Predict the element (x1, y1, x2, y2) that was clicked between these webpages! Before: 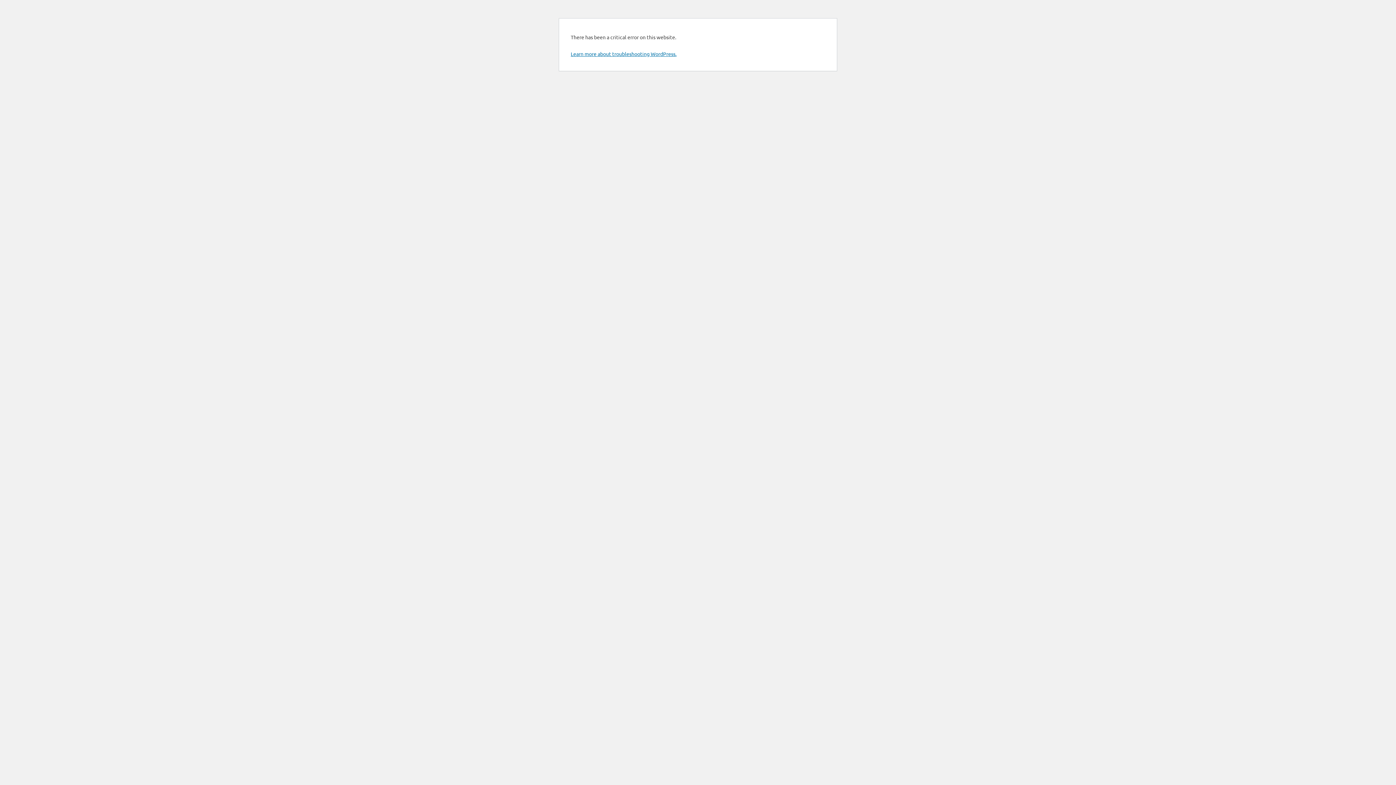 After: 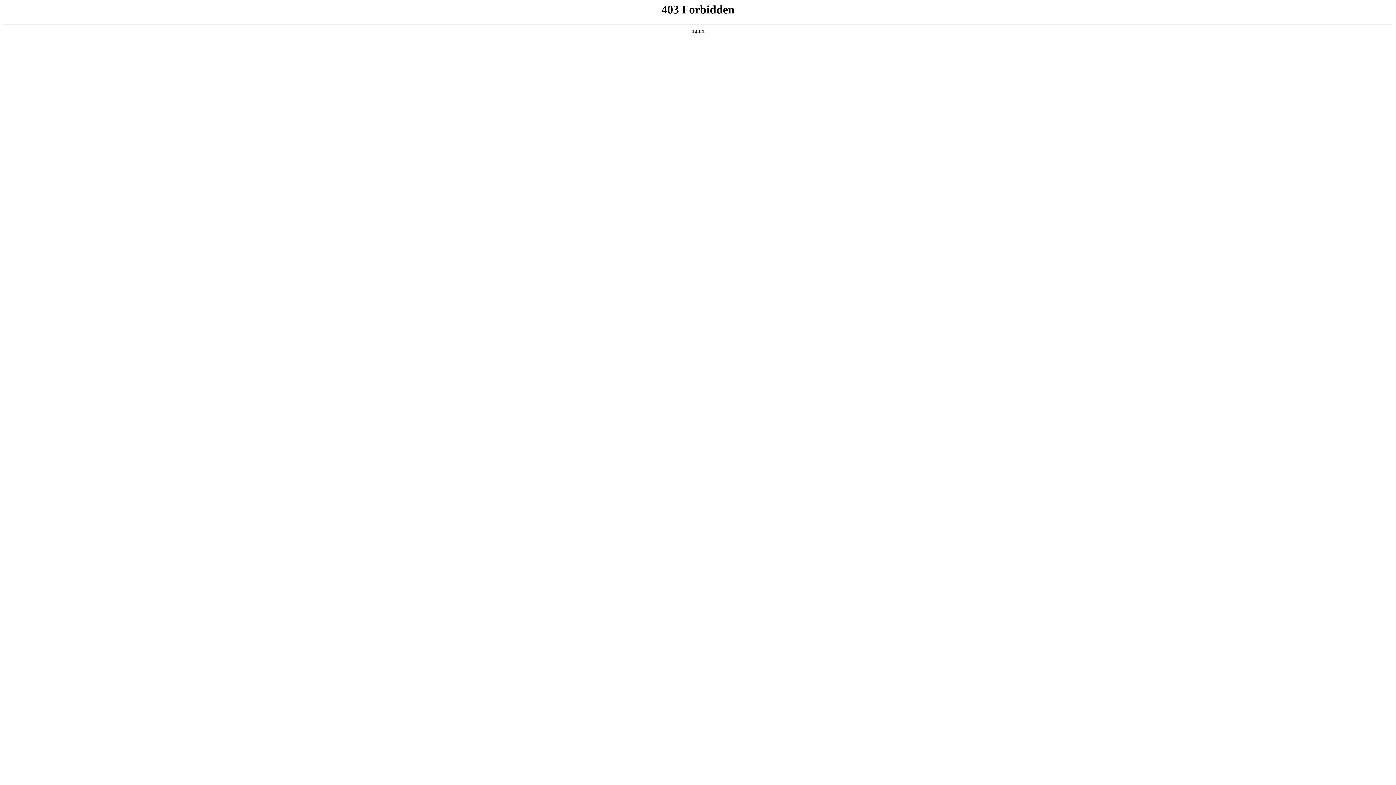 Action: label: Learn more about troubleshooting WordPress. bbox: (570, 50, 676, 57)